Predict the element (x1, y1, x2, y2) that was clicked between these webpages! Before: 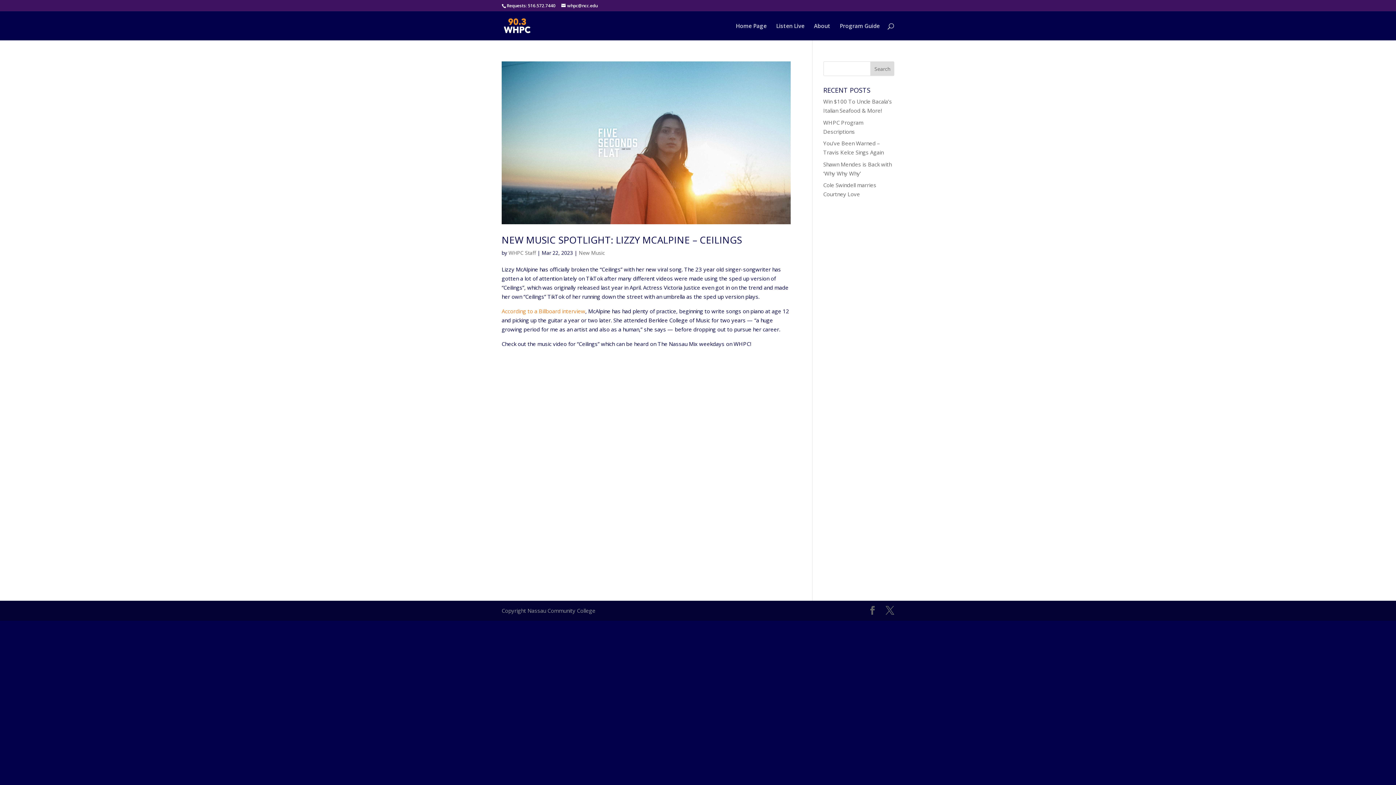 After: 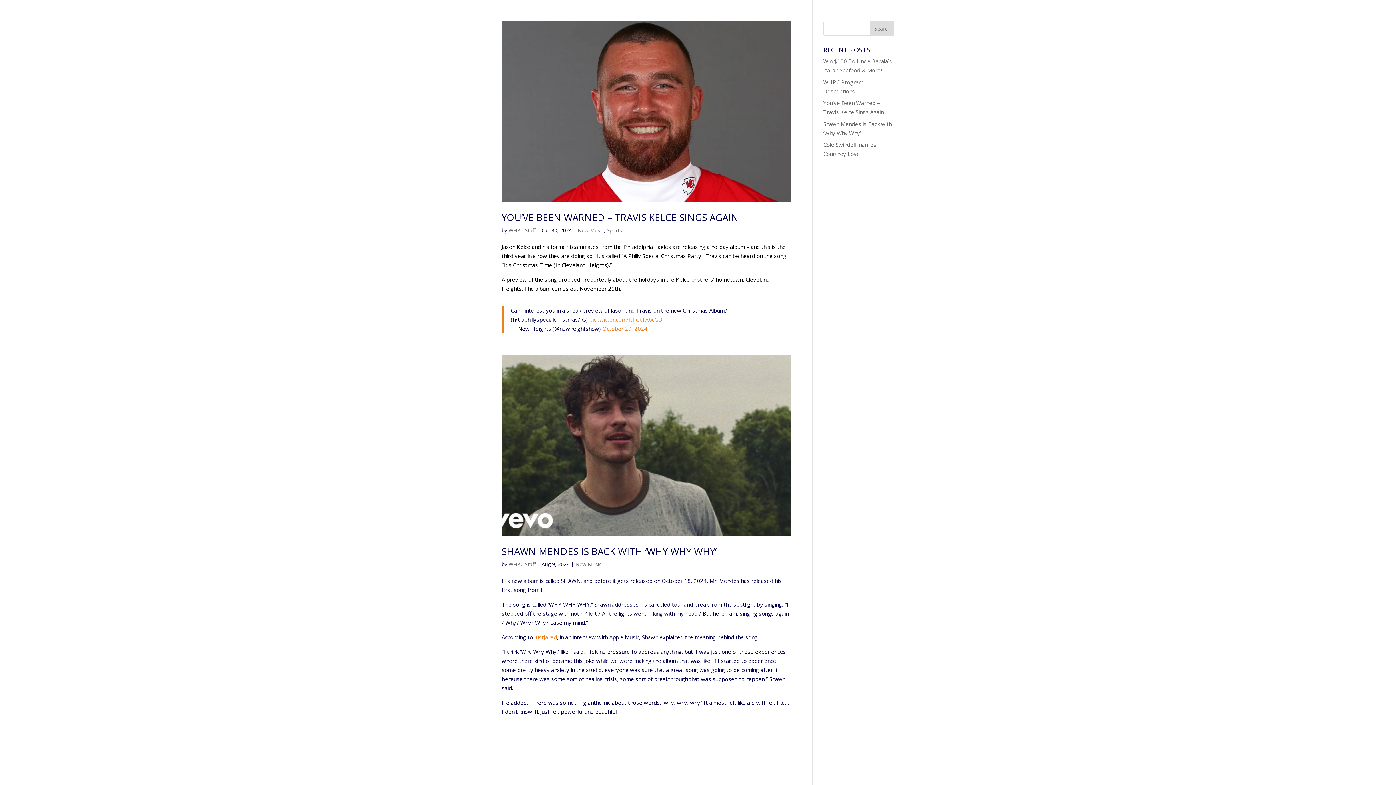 Action: bbox: (578, 249, 605, 256) label: New Music